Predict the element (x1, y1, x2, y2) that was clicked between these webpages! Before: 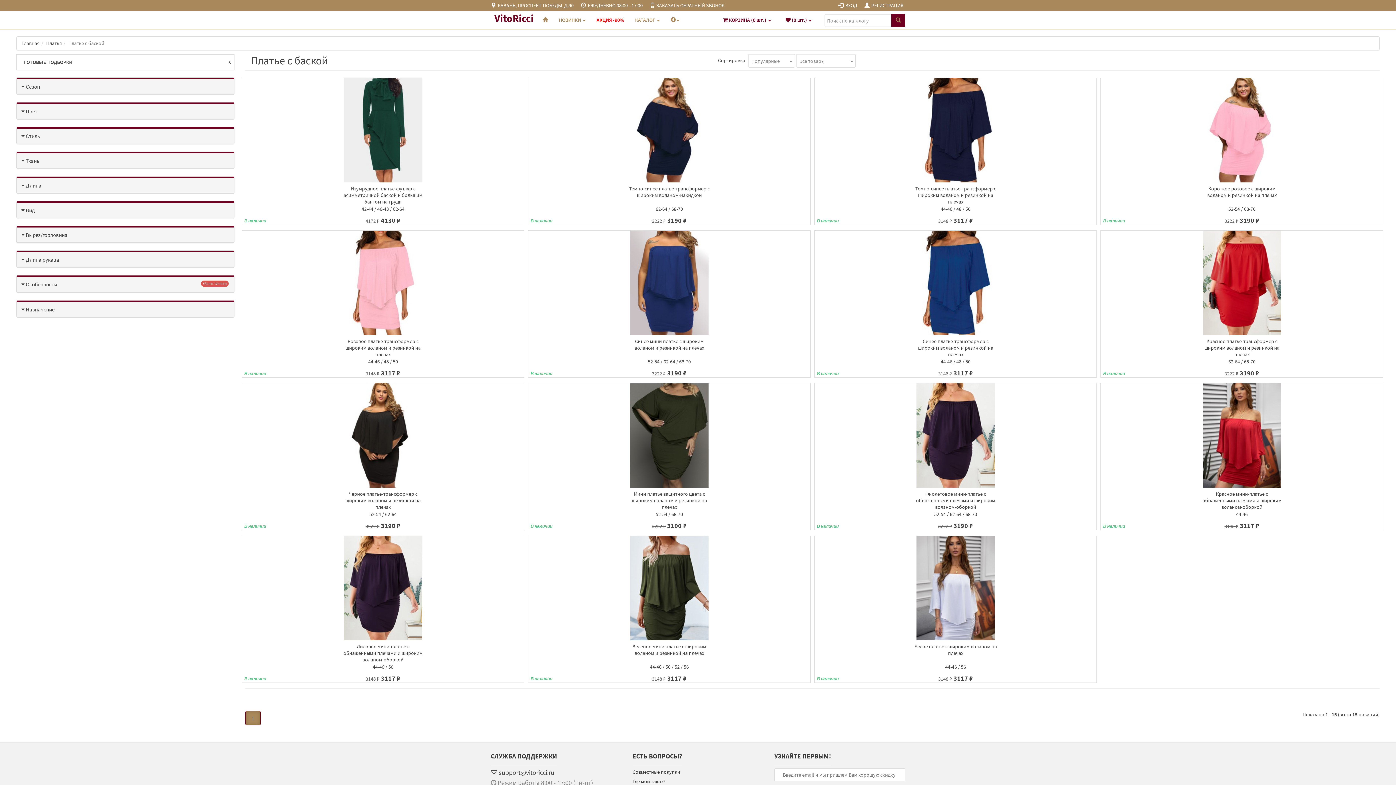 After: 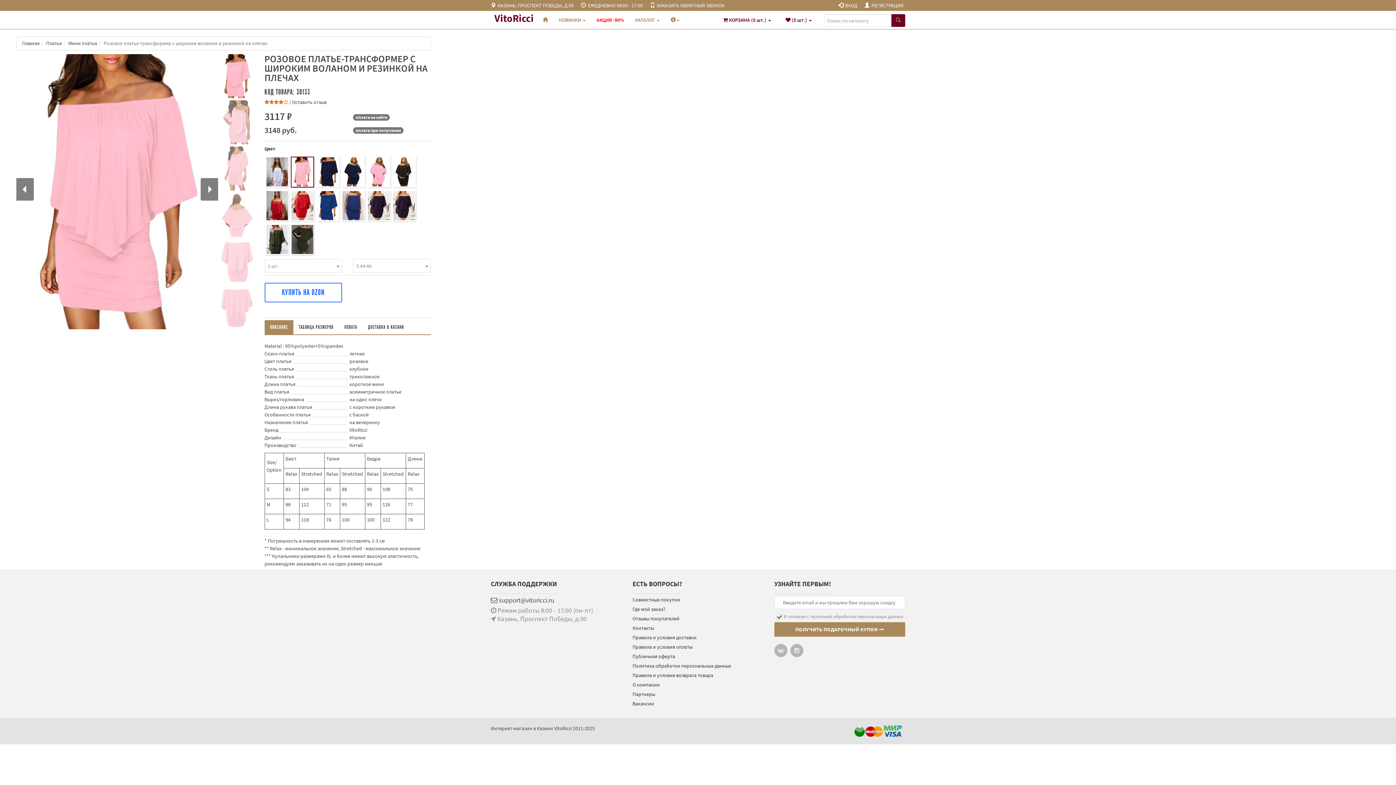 Action: bbox: (345, 338, 420, 357) label: Розовое платье-трансформер с широким воланом и резинкой на плечах